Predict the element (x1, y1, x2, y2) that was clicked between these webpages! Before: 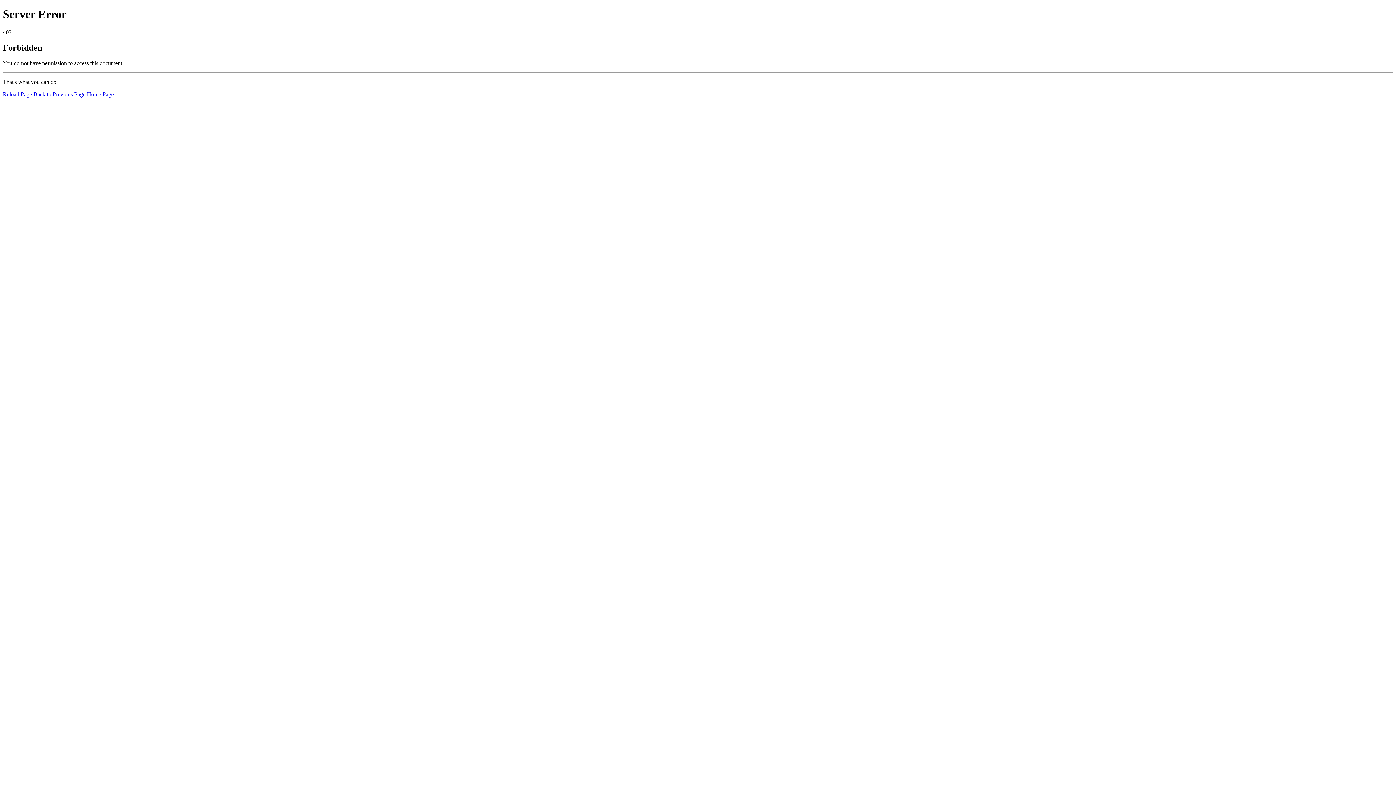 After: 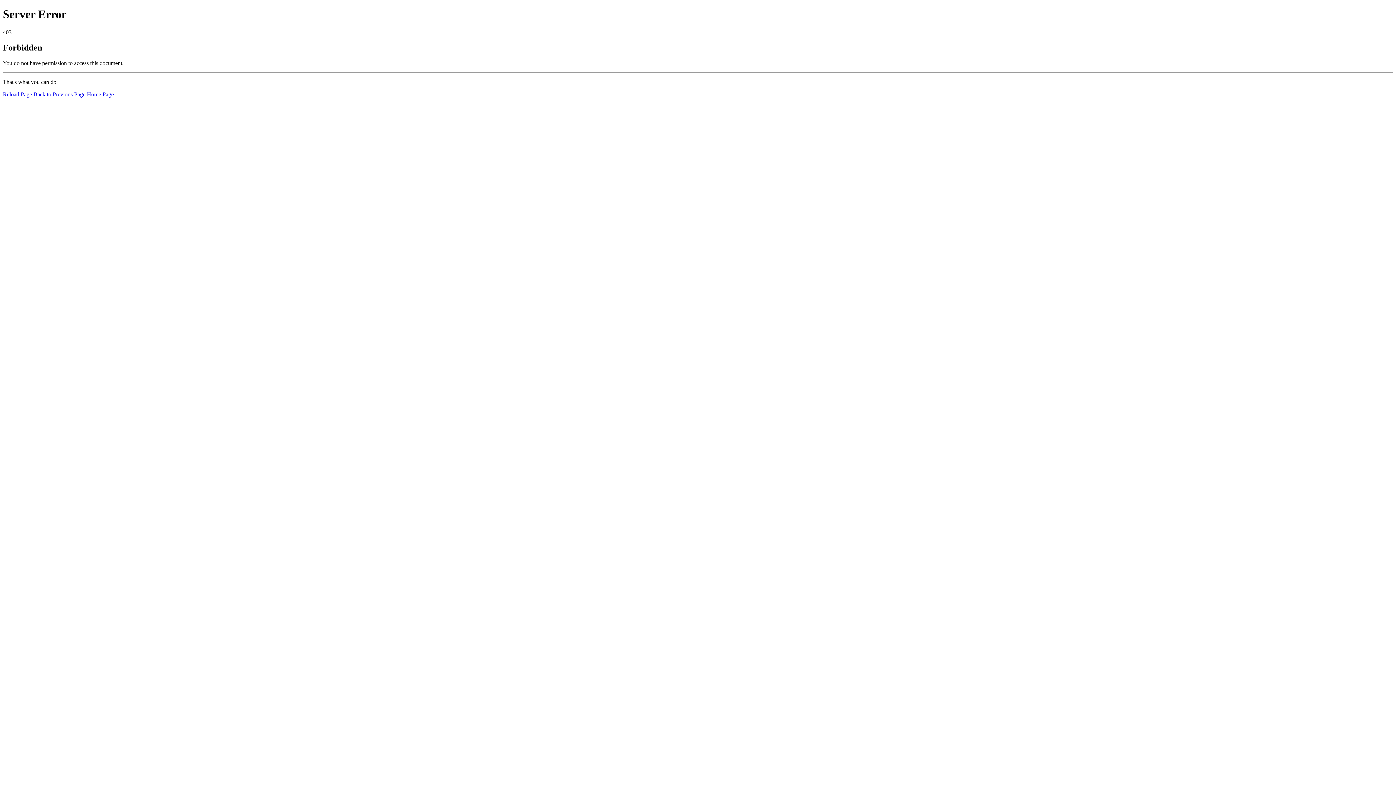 Action: label: Home Page bbox: (86, 91, 113, 97)